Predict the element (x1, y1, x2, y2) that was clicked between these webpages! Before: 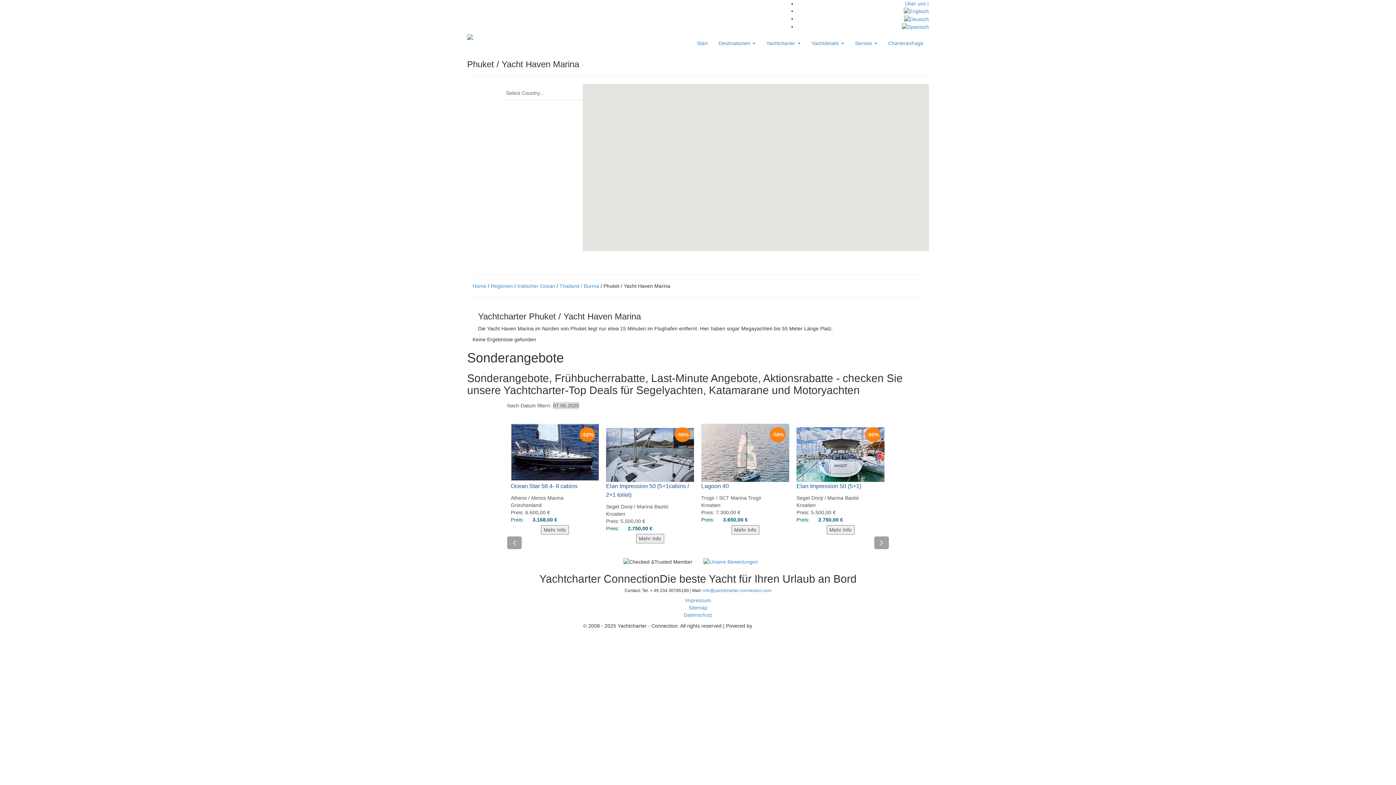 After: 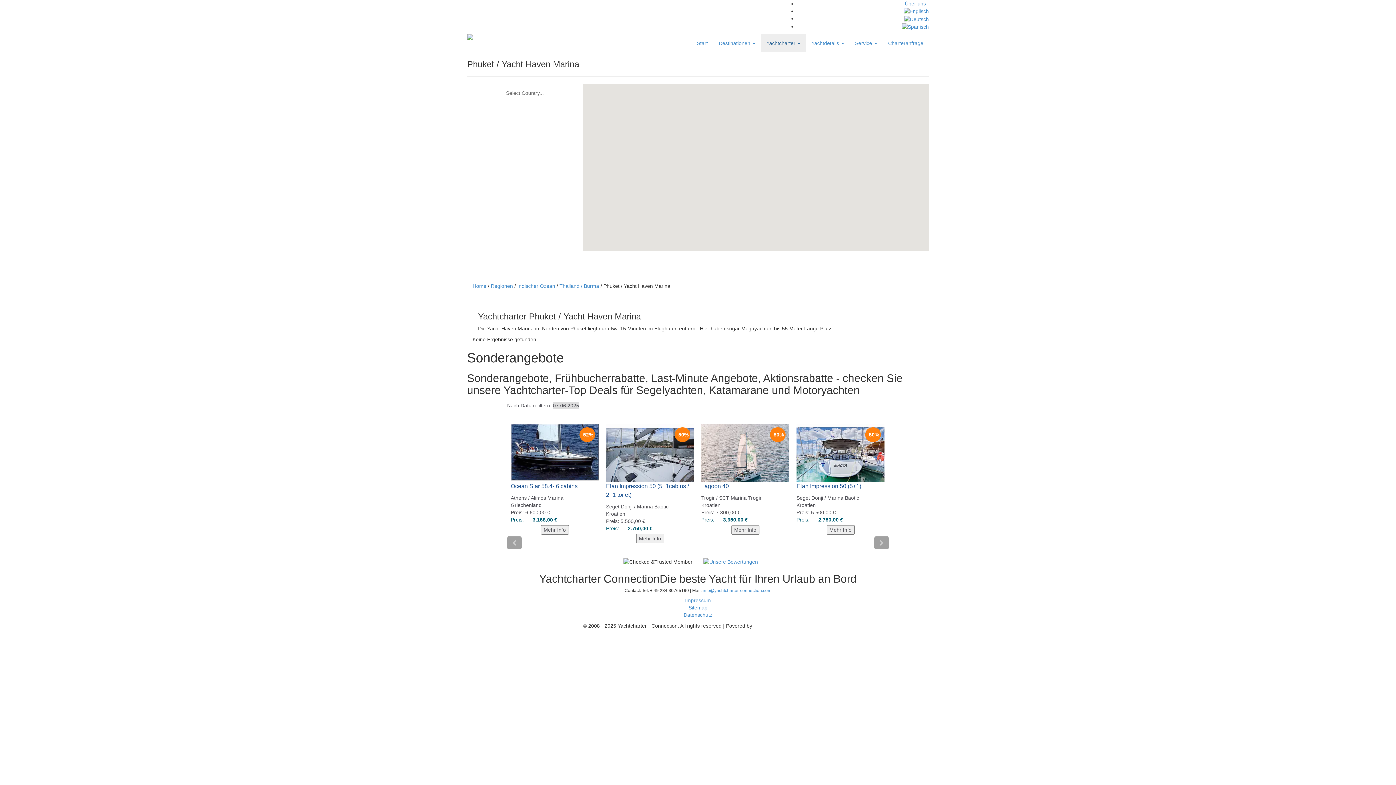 Action: bbox: (761, 34, 806, 52) label: Yachtcharter 